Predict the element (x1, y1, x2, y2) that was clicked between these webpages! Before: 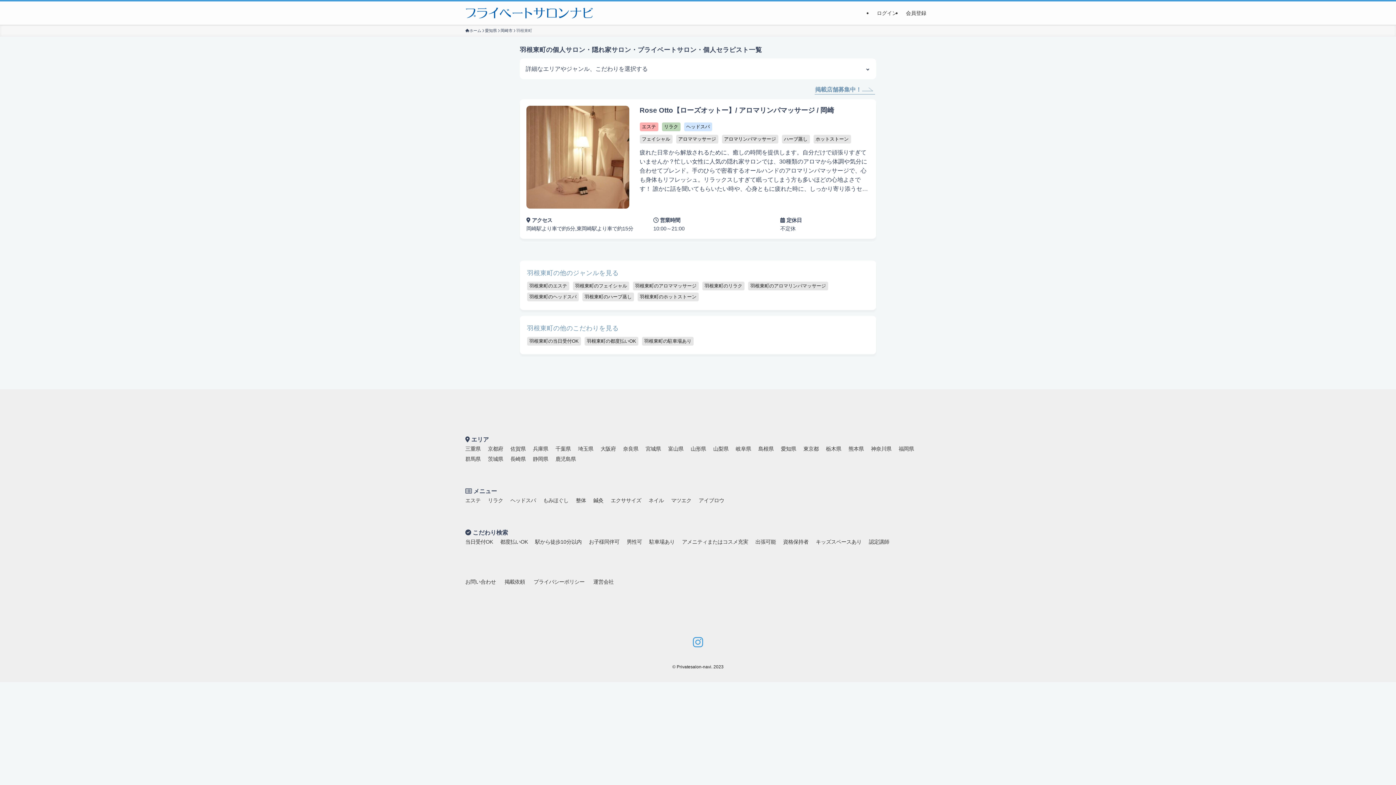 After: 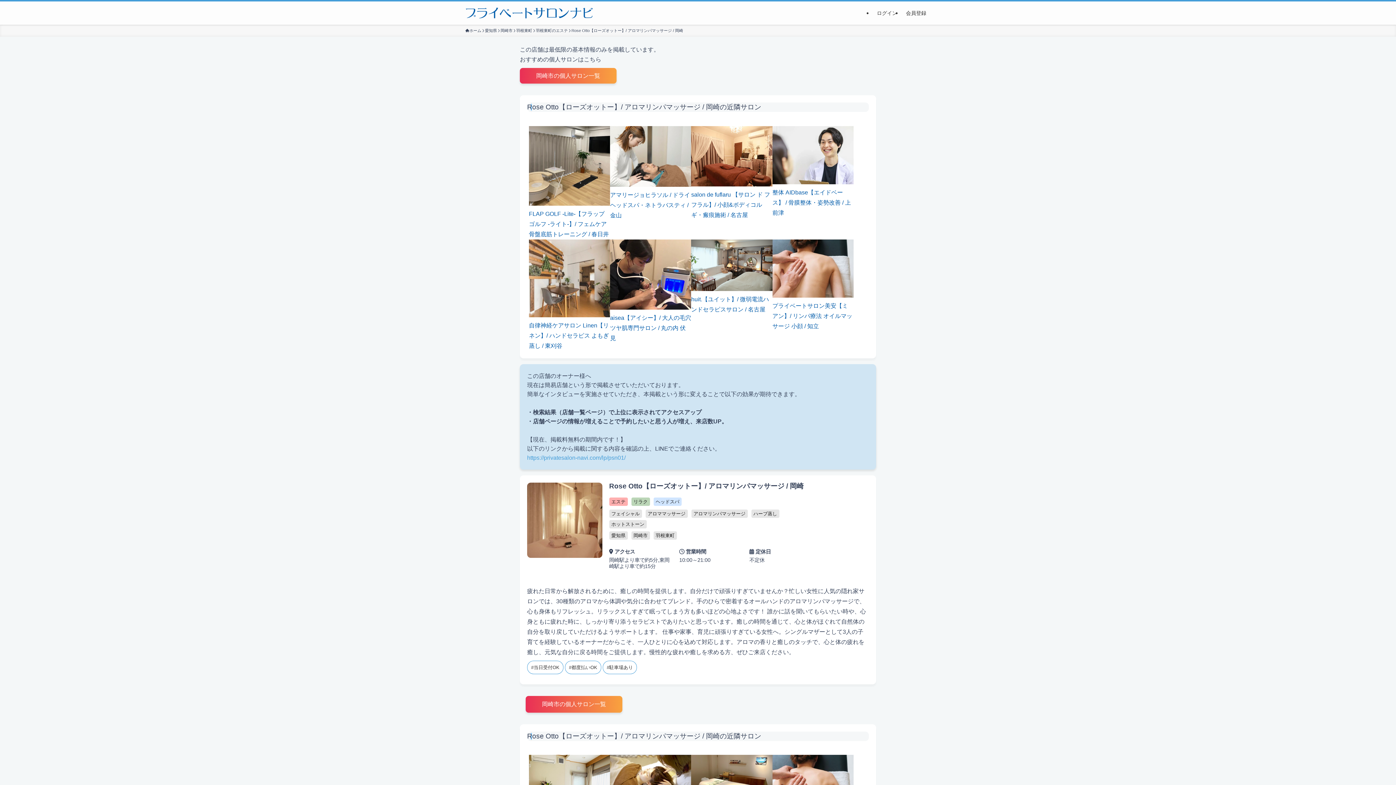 Action: label: Rose Otto【ローズオットー】/ アロマリンパマッサージ / 岡崎
エステリラクヘッドスパ
フェイシャルアロママッサージアロマリンパマッサージハーブ蒸しホットストーン

疲れた日常から解放されるために、癒しの時間を提供します。自分だけで頑張りすぎていませんか？忙しい女性に人気の隠れ家サロンでは、30種類のアロマから体調や気分に合わせてブレンド。手のひらで密着するオールハンドのアロマリンパマッサージで、心も身体もリフレッシュ。リラックスしすぎて眠ってしまう方も多いほどの心地よさです！ 誰かに話を聞いてもらいたい時や、心身ともに疲れた時に、しっかり寄り添うセラピストでありたいと思っています。癒しの時間を通じて、心と体がほぐれて自然体の自分を取り戻していただけるようサポートします。 仕事や家事、育児に頑張りすぎている女性へ。シングルマザーとして3人の子育てを経験しているオーナーだからこそ、一人ひとりに心を込めて対応します。アロマの香りと癒しのタッチで、心と体の疲れを癒し、元気な自分に戻る時間をご提供します。慢性的な疲れや癒しを求める方、ぜひご来店ください。

 アクセス
岡崎駅より車で約5分,東岡崎駅より車で約15分

 営業時間
10:00～21:00

 定休日
不定休 bbox: (514, 99, 882, 238)